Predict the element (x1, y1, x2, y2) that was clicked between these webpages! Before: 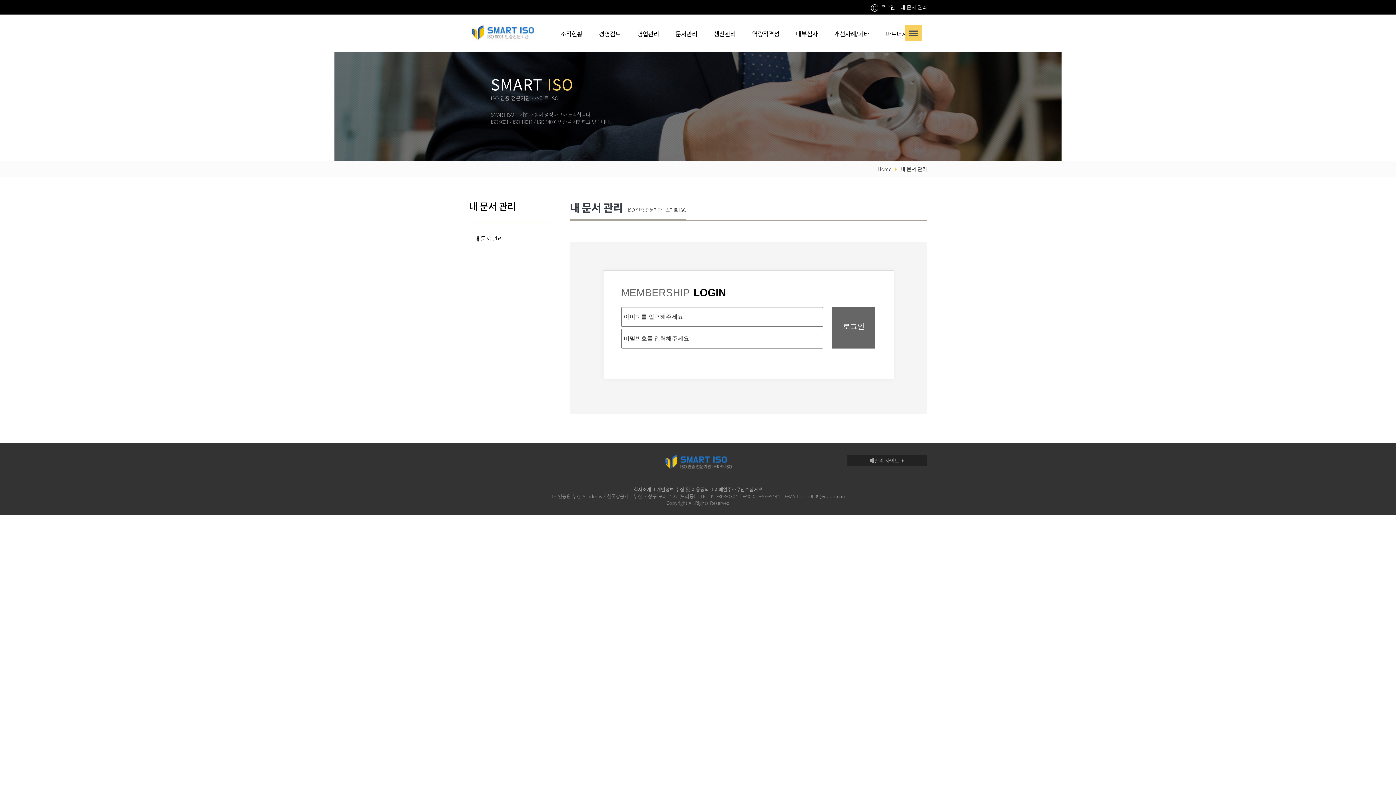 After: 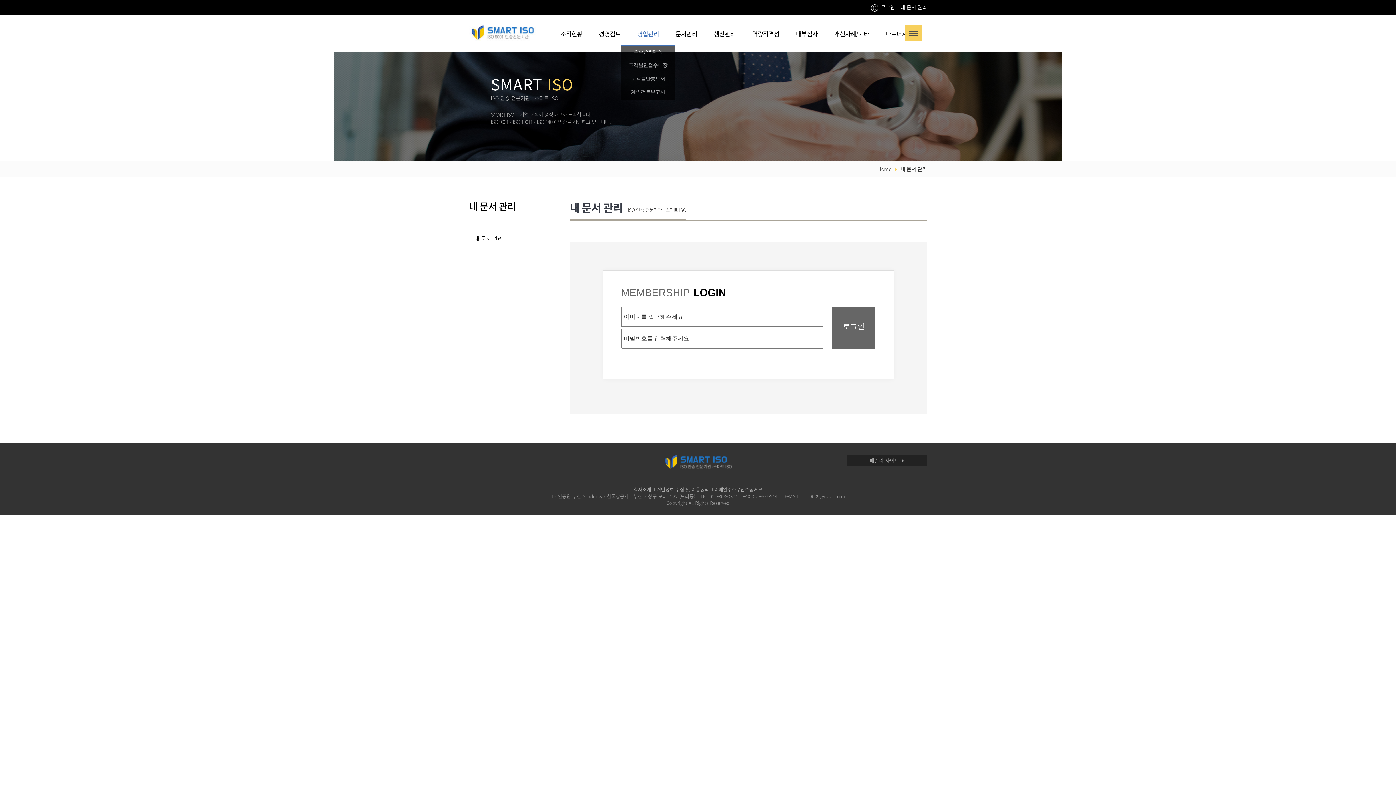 Action: label: 영업관리 bbox: (637, 23, 659, 47)